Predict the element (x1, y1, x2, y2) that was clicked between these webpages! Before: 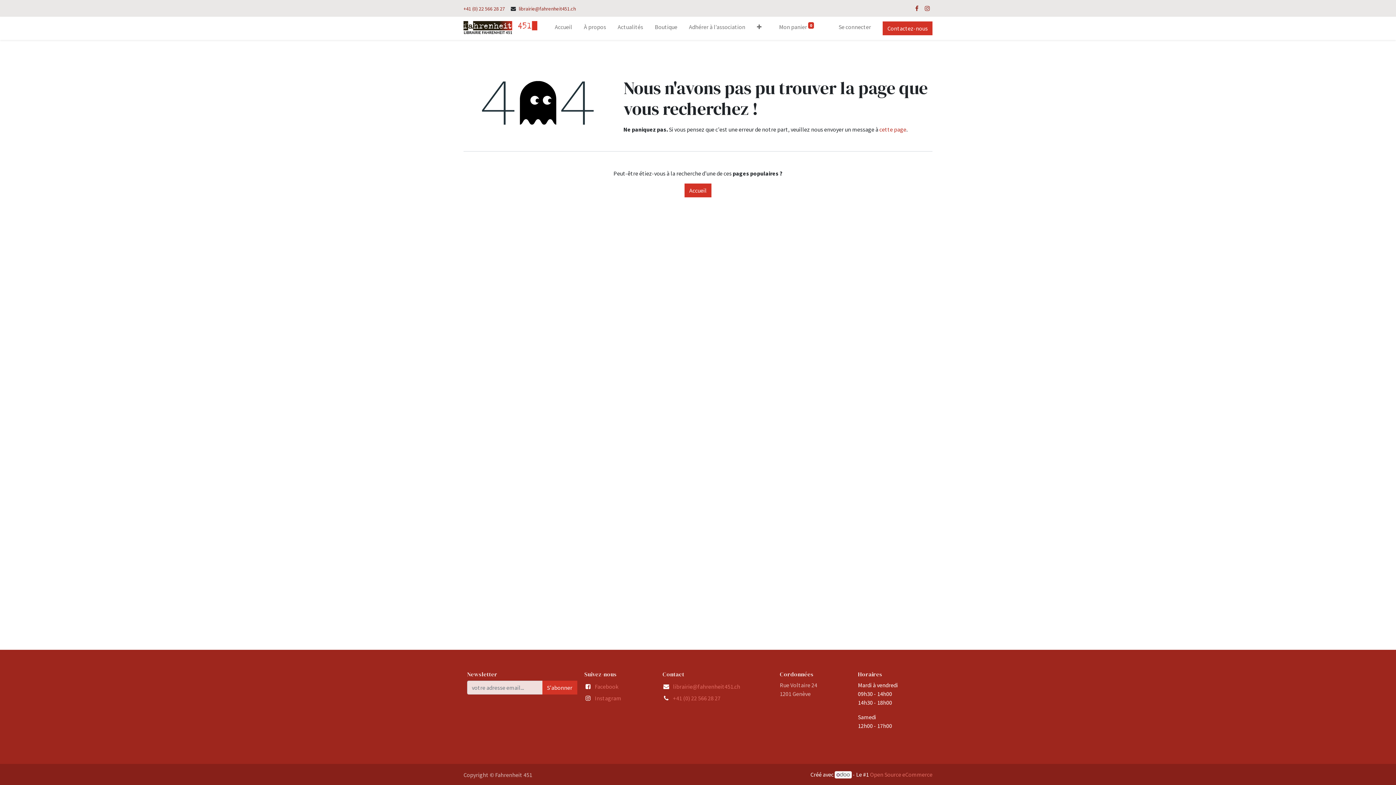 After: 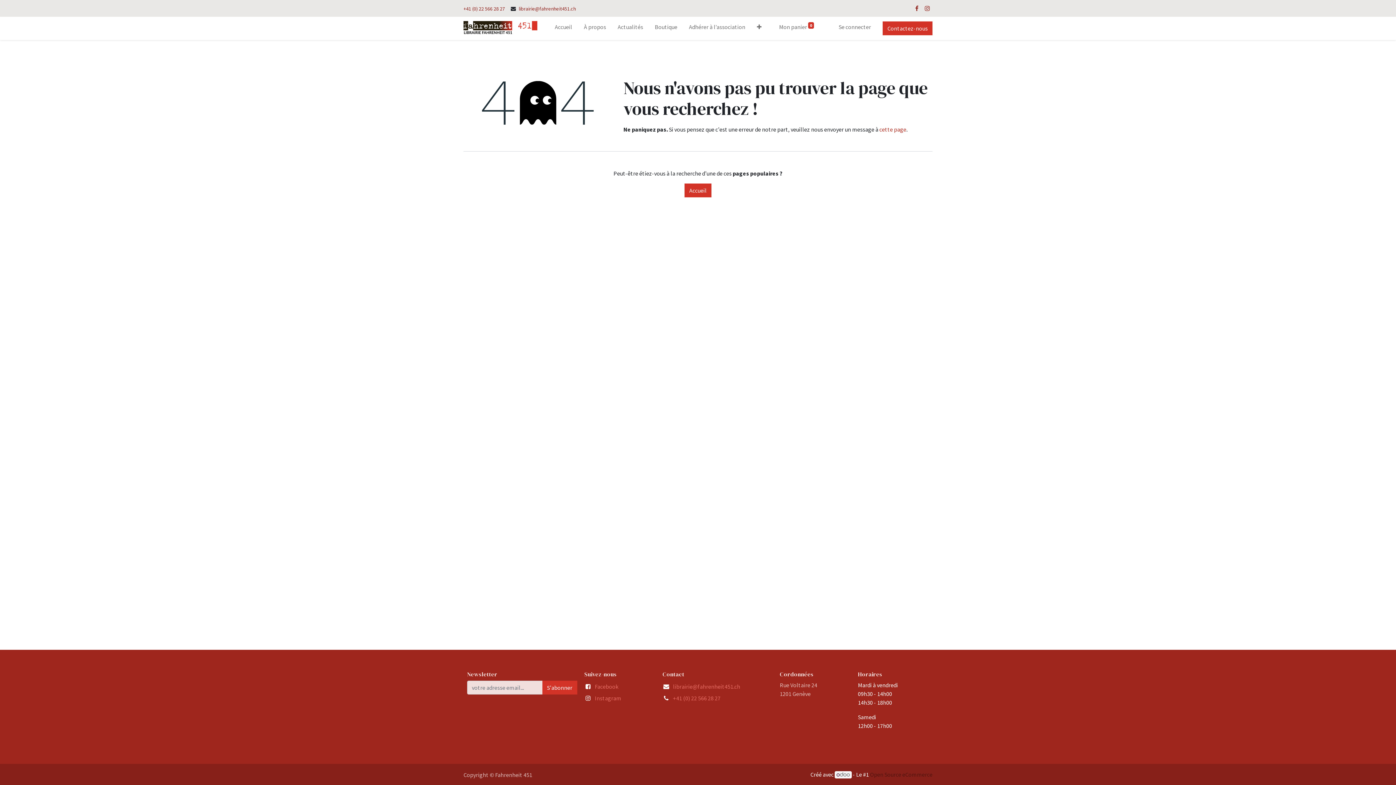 Action: bbox: (870, 771, 932, 778) label: Open Source eCommerce